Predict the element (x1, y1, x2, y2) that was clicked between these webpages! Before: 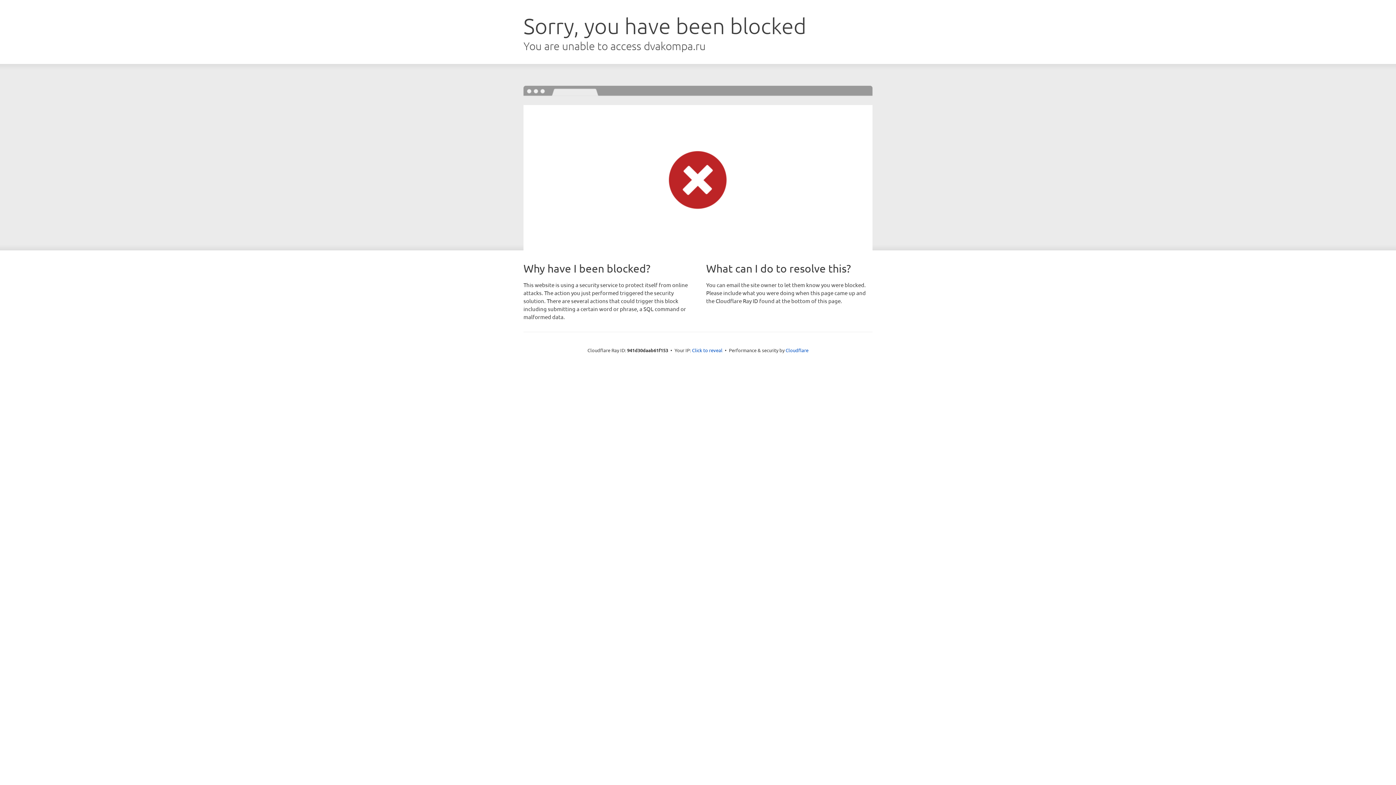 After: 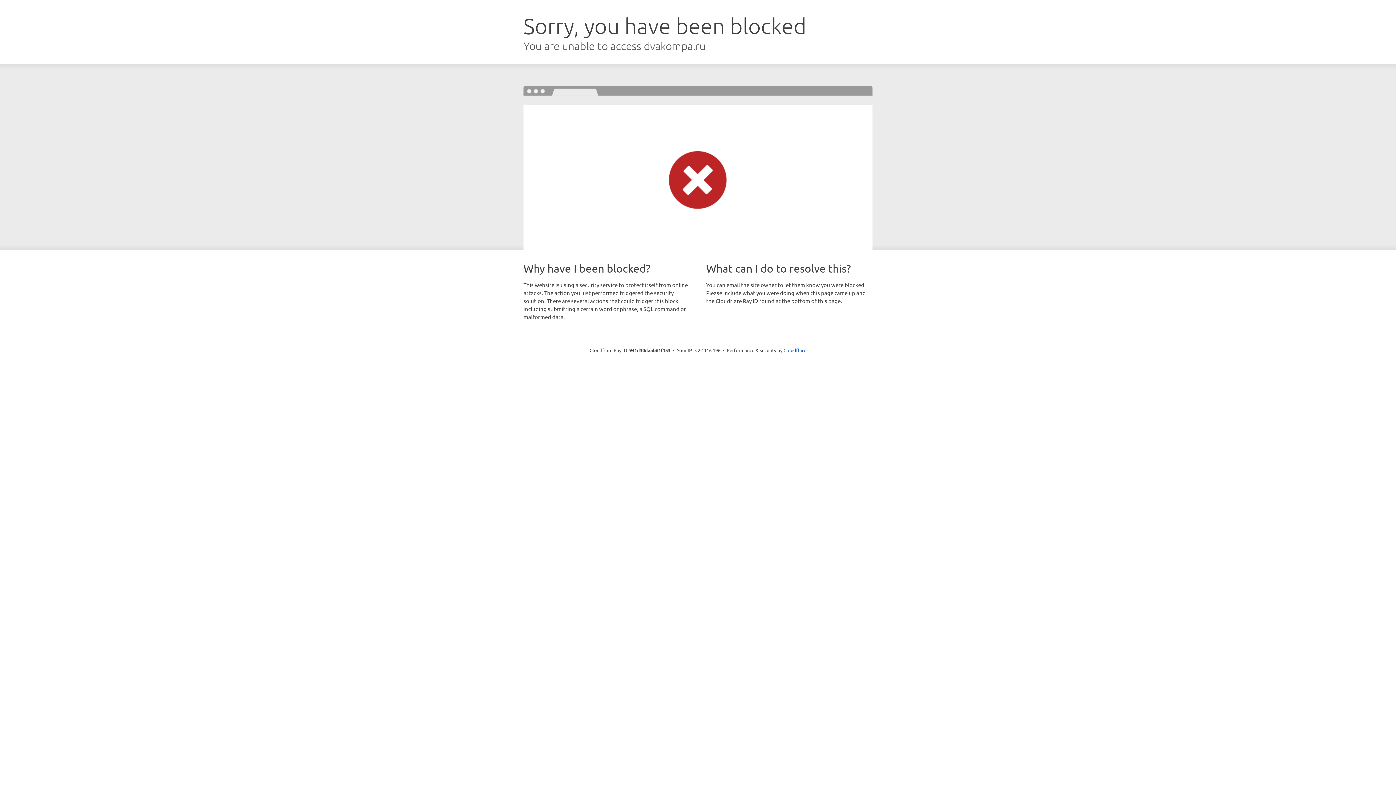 Action: bbox: (692, 346, 722, 353) label: Click to reveal